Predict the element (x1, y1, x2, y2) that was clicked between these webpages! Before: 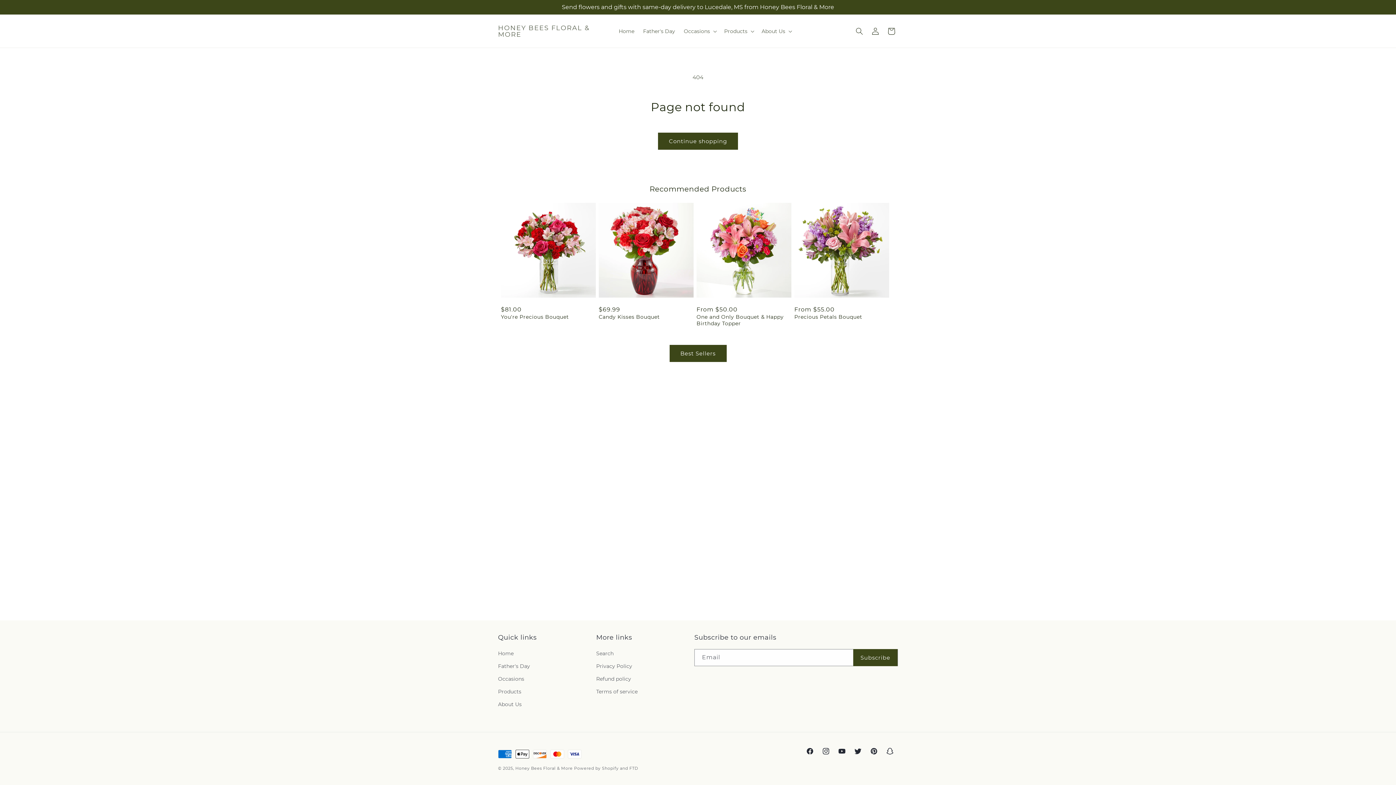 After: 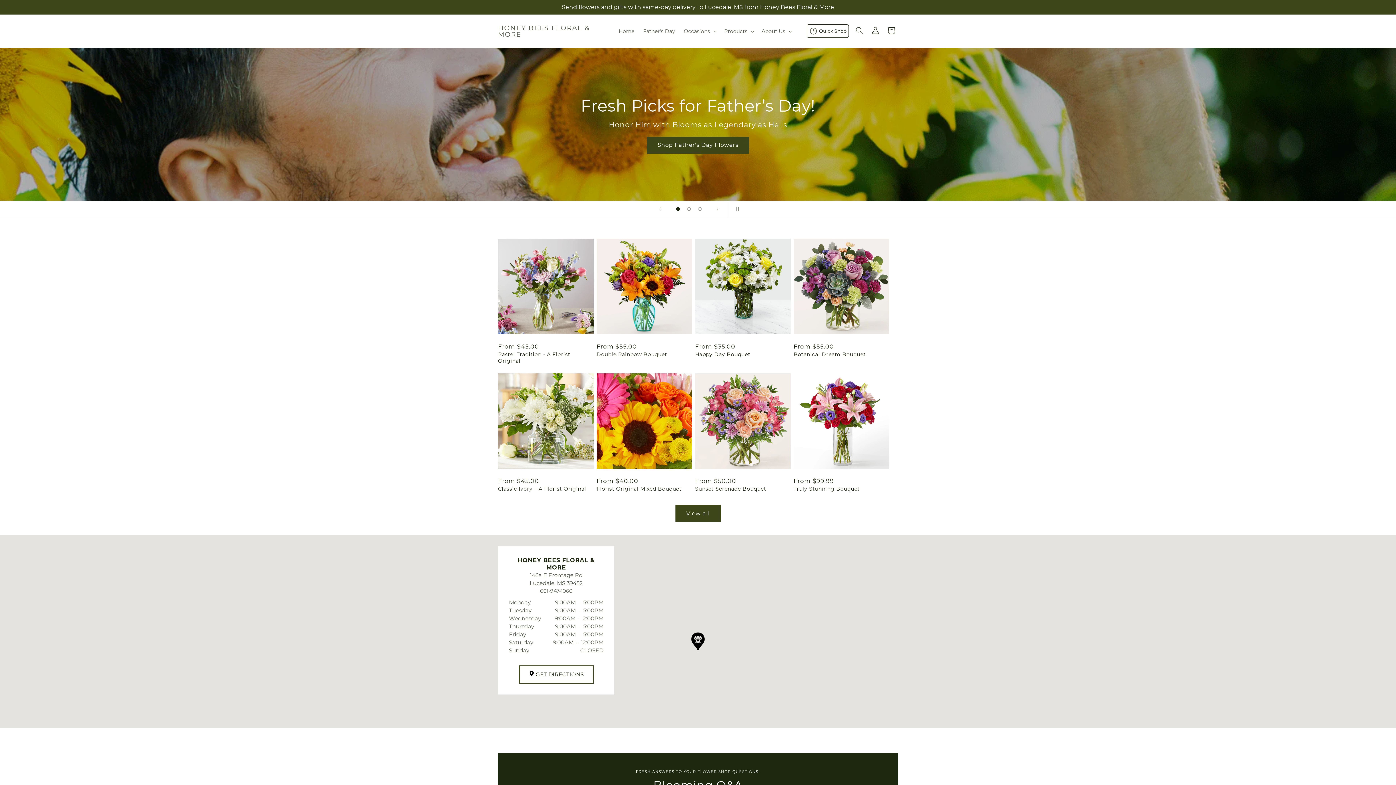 Action: label: HONEY BEES FLORAL & MORE bbox: (495, 21, 607, 40)